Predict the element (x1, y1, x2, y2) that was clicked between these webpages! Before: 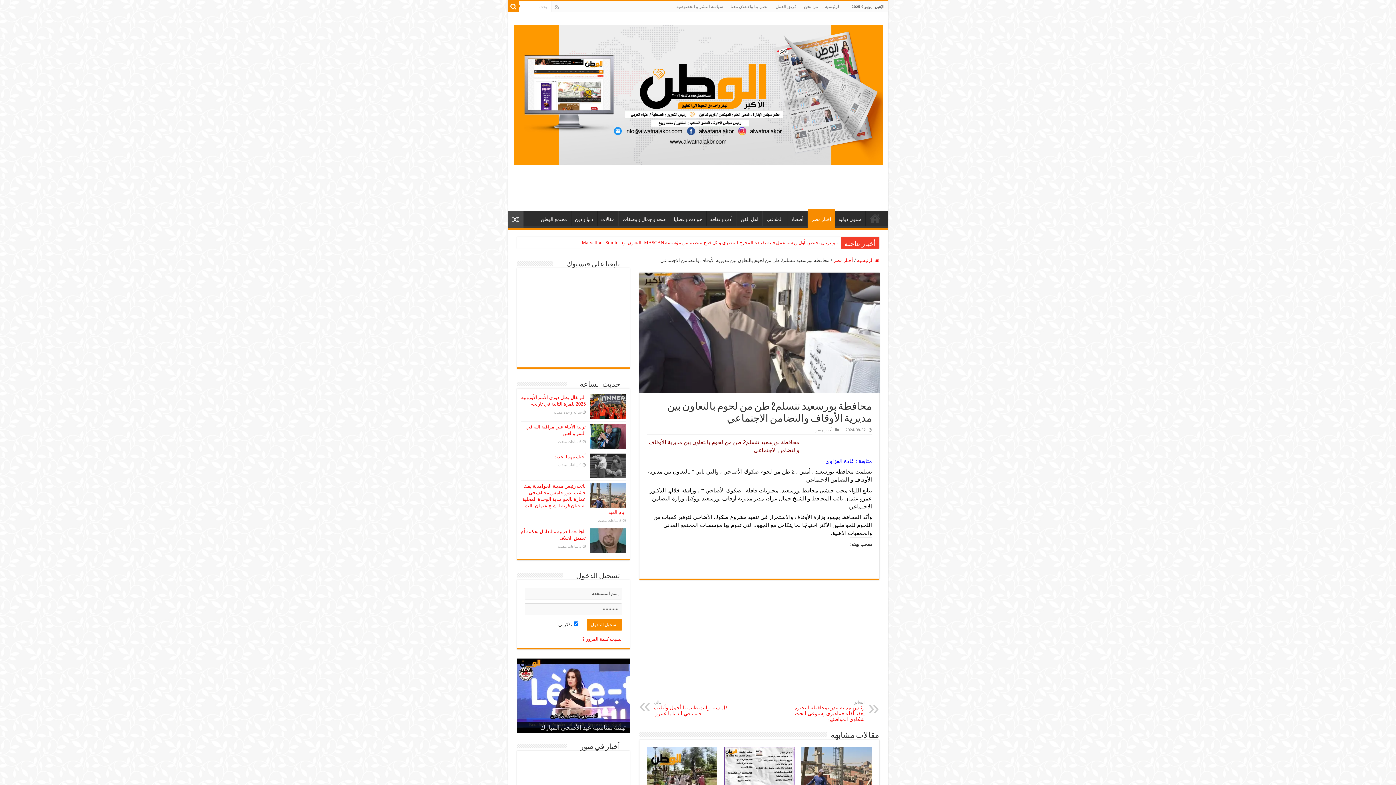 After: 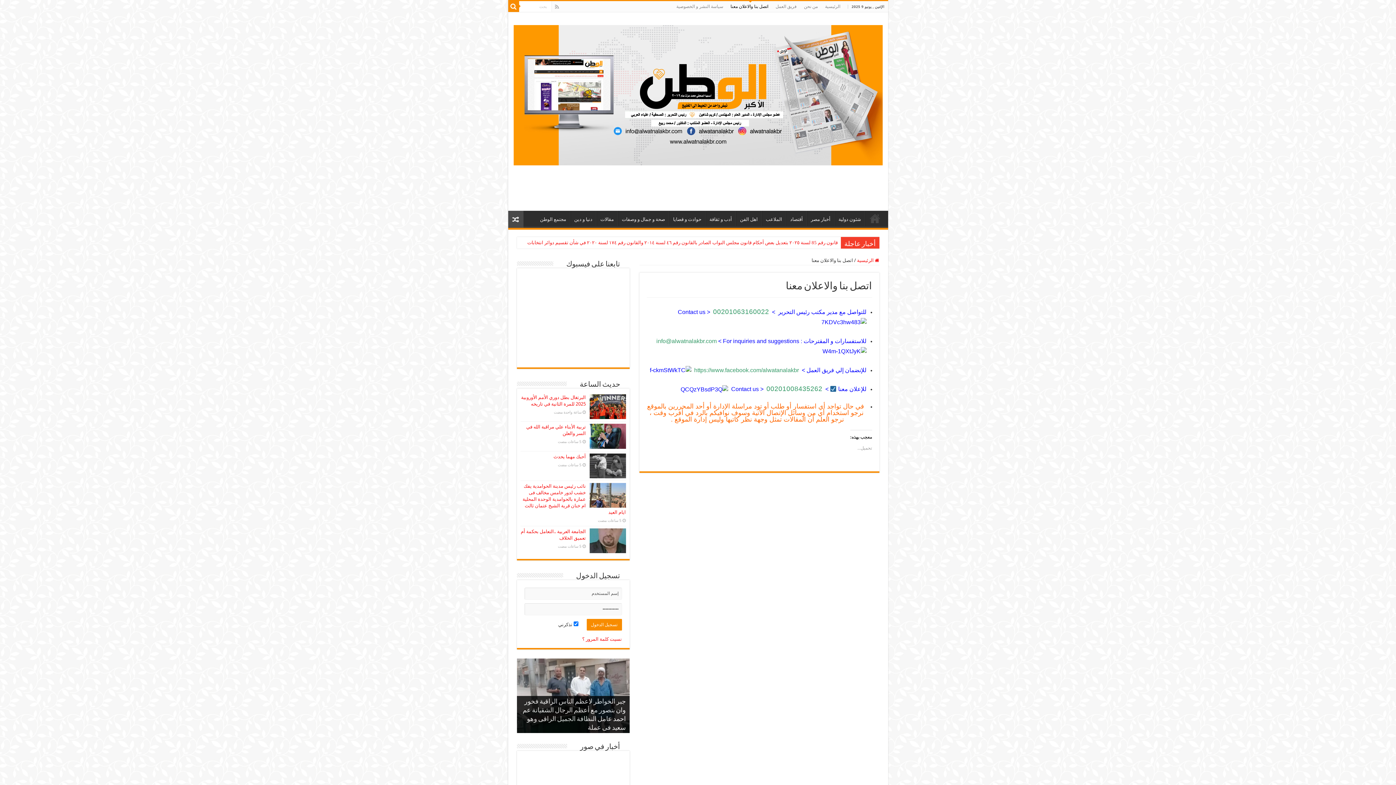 Action: label: اتصل بنا والاعلان معنا bbox: (727, 1, 772, 12)